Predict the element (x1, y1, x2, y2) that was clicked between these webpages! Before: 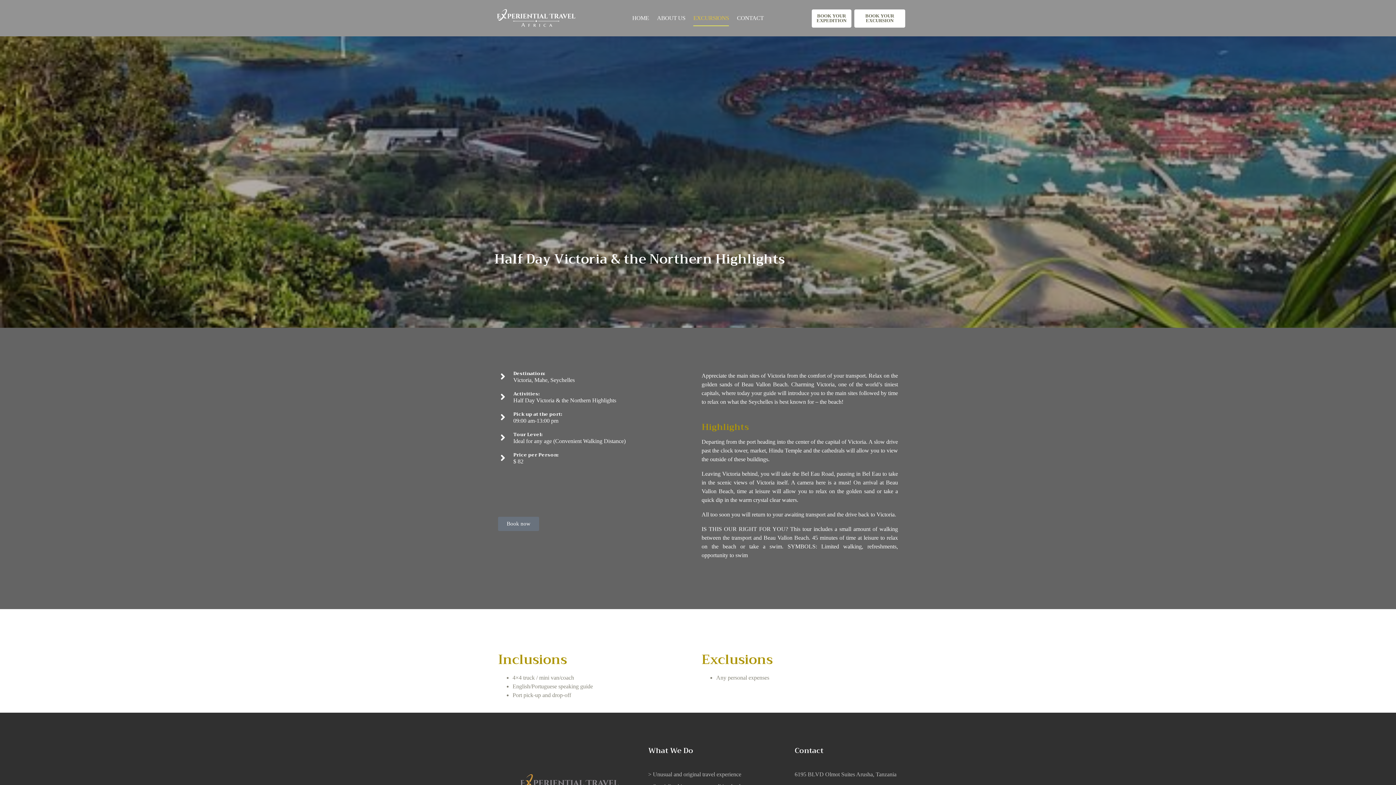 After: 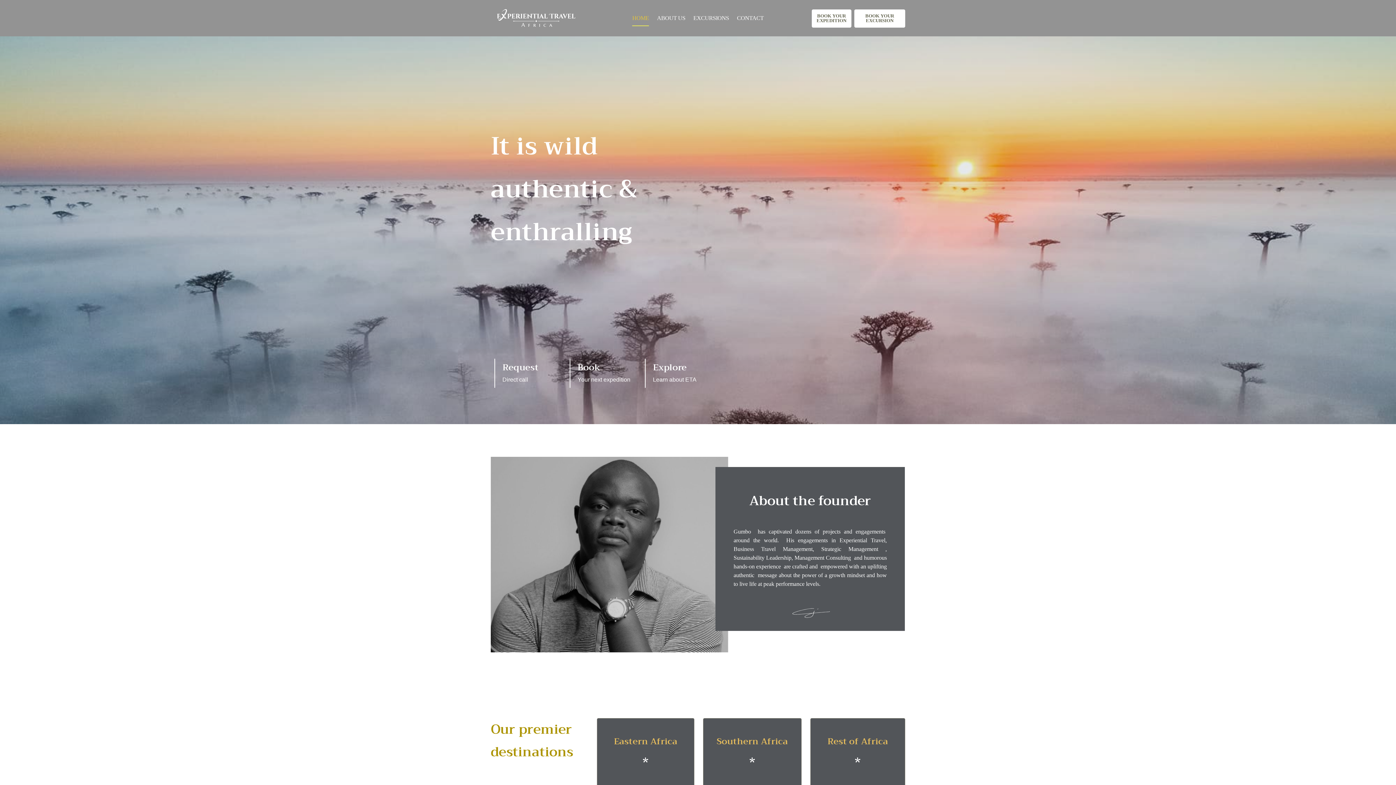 Action: bbox: (490, 14, 581, 20)